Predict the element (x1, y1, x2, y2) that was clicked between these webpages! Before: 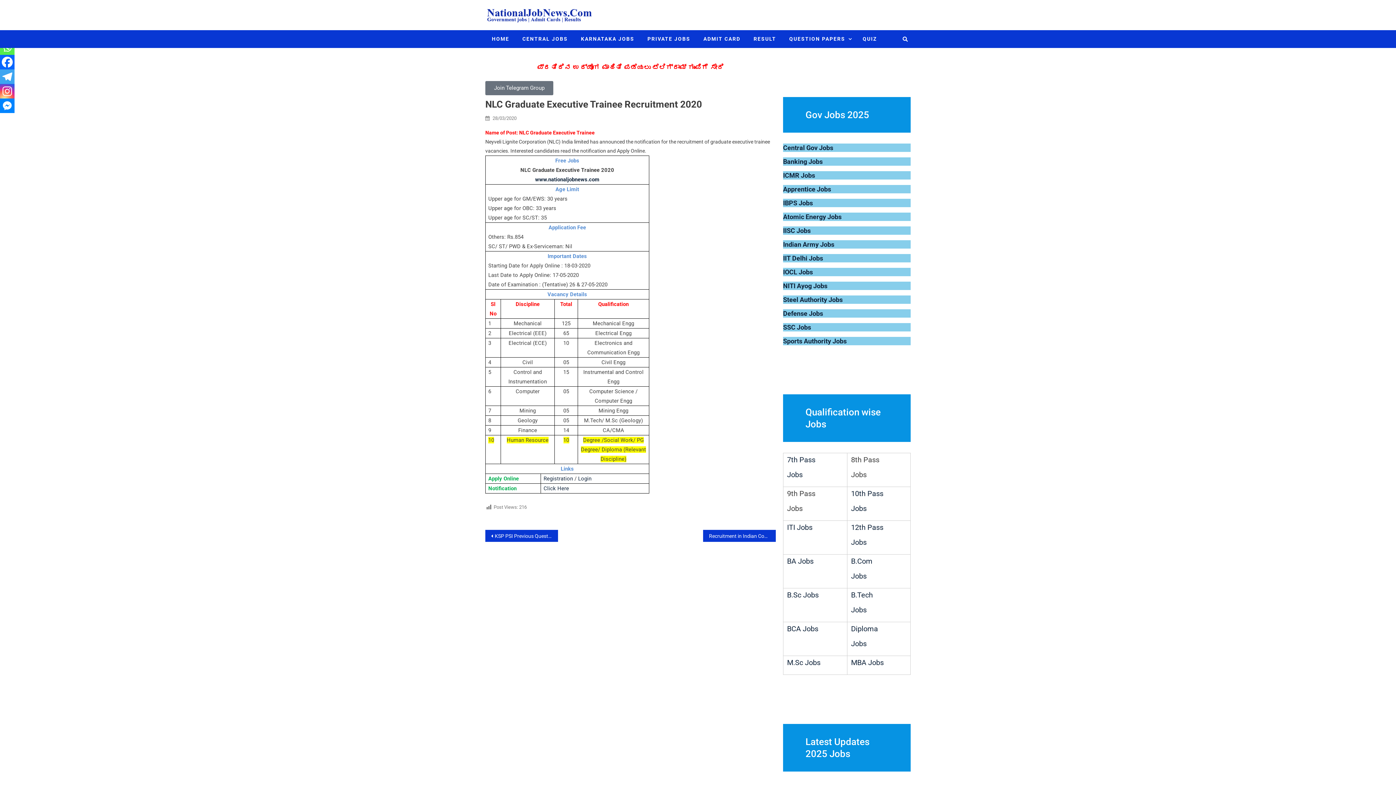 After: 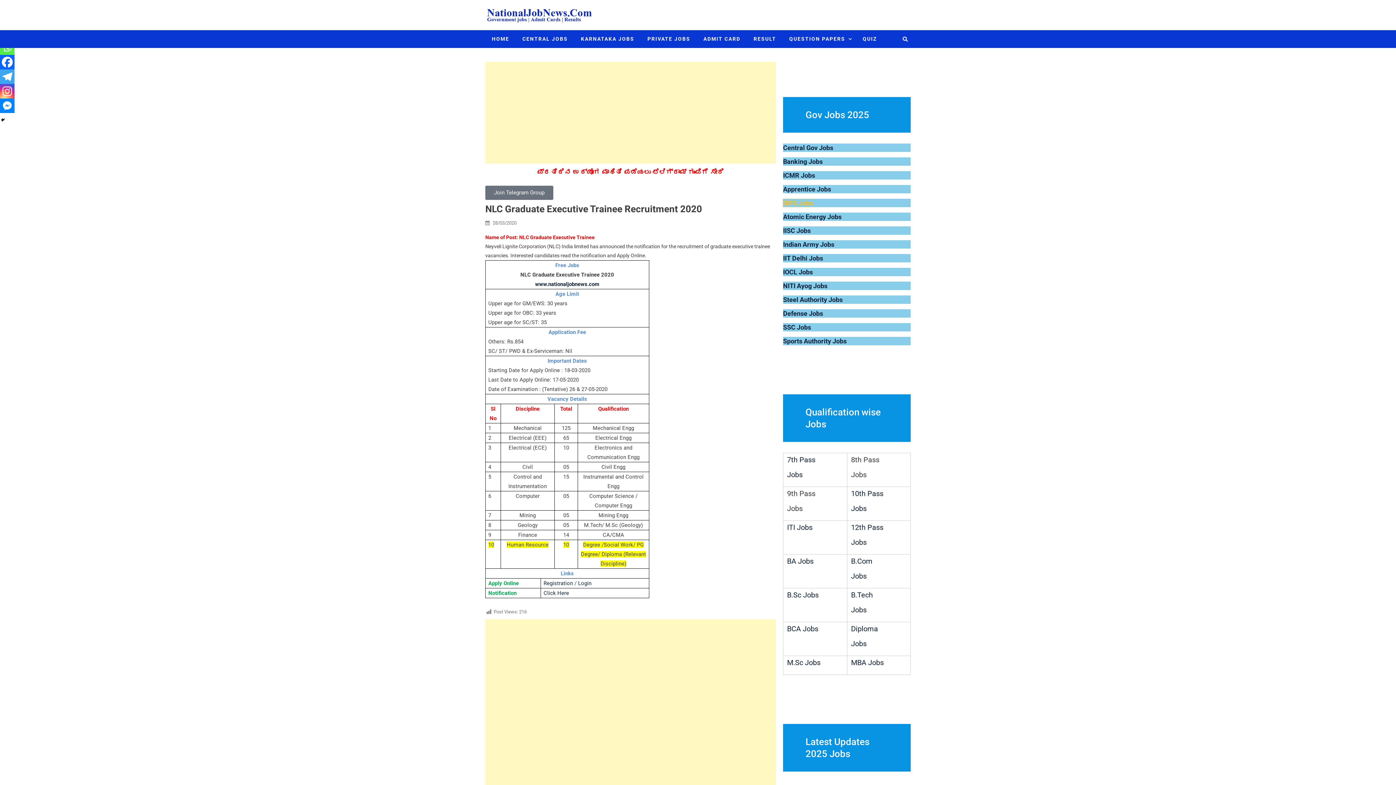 Action: bbox: (783, 199, 813, 207) label: IBPS Jobs